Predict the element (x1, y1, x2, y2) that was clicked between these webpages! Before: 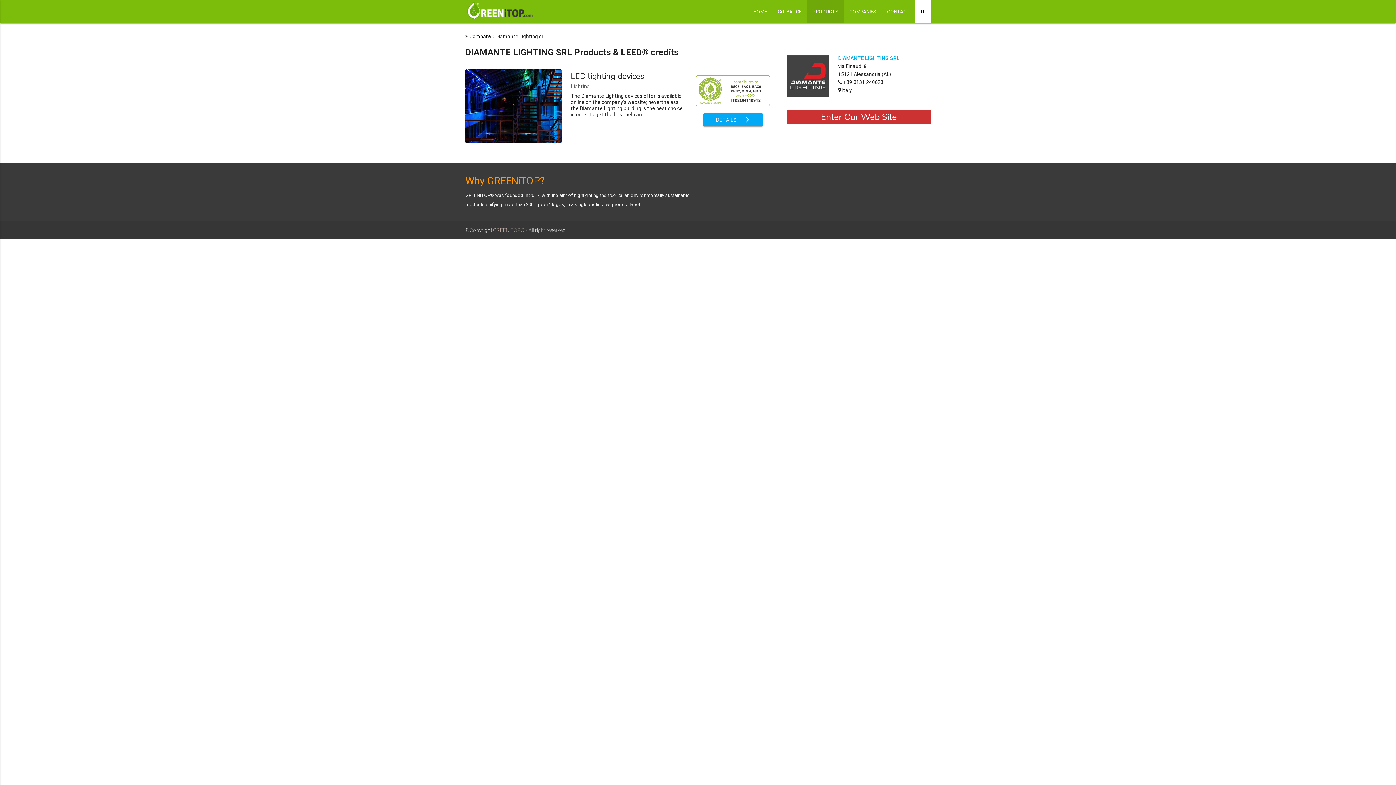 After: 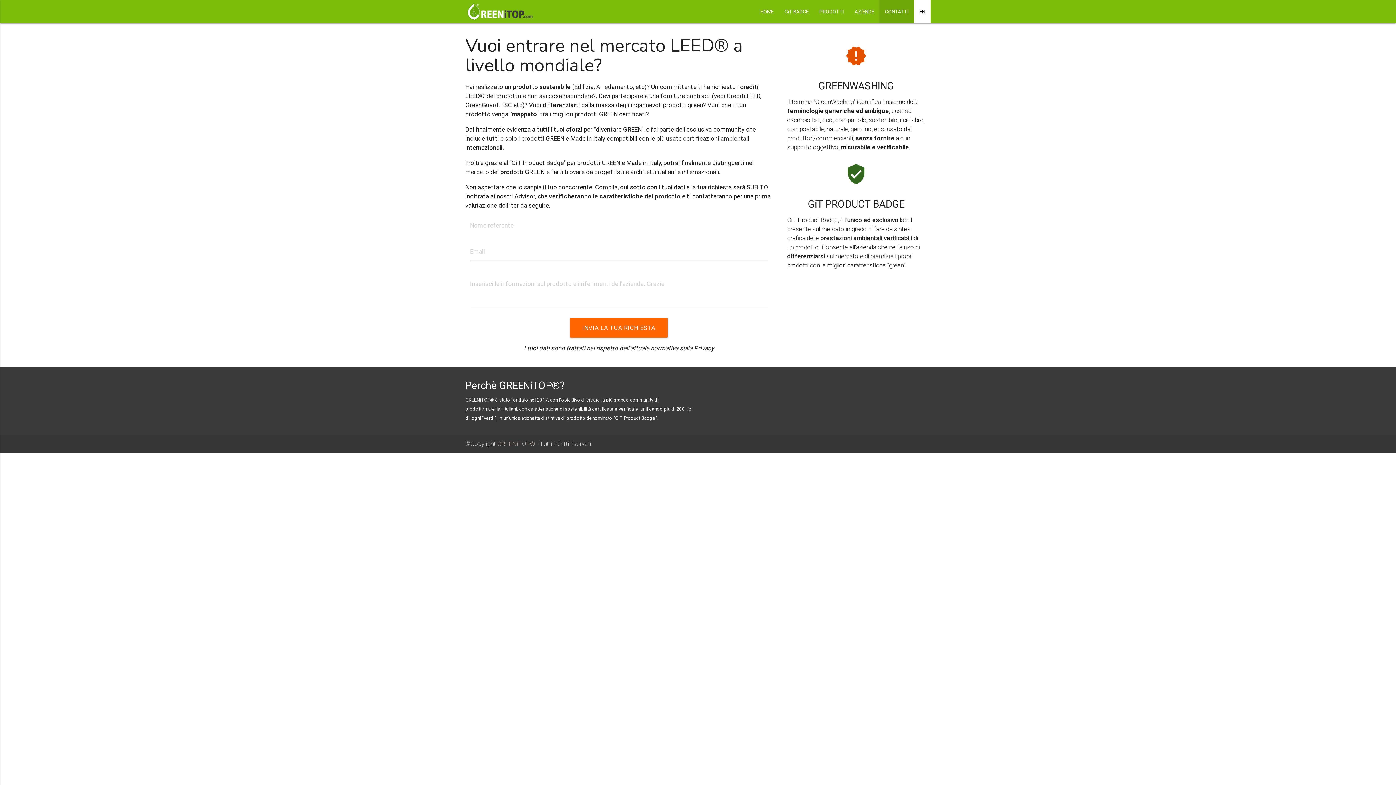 Action: bbox: (881, 0, 915, 23) label: CONTACT